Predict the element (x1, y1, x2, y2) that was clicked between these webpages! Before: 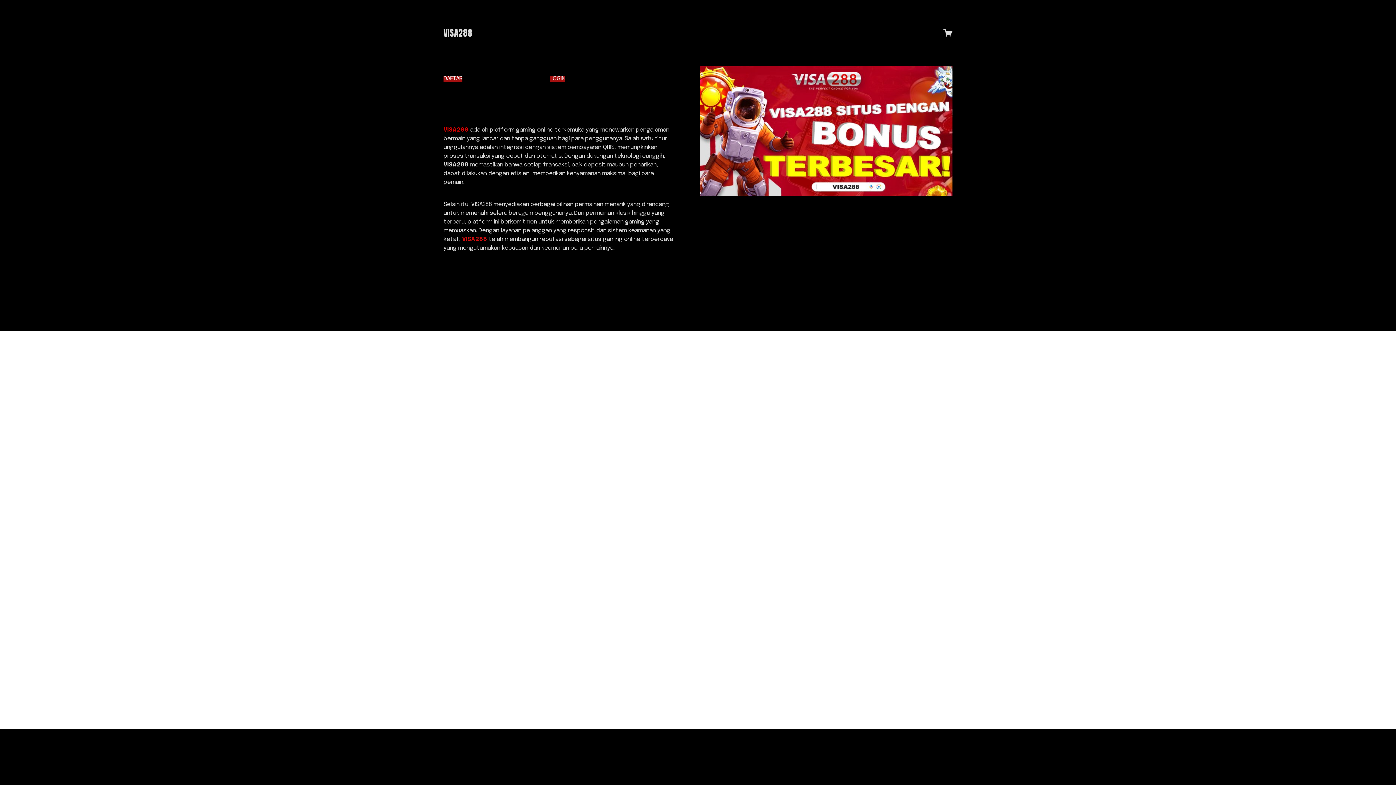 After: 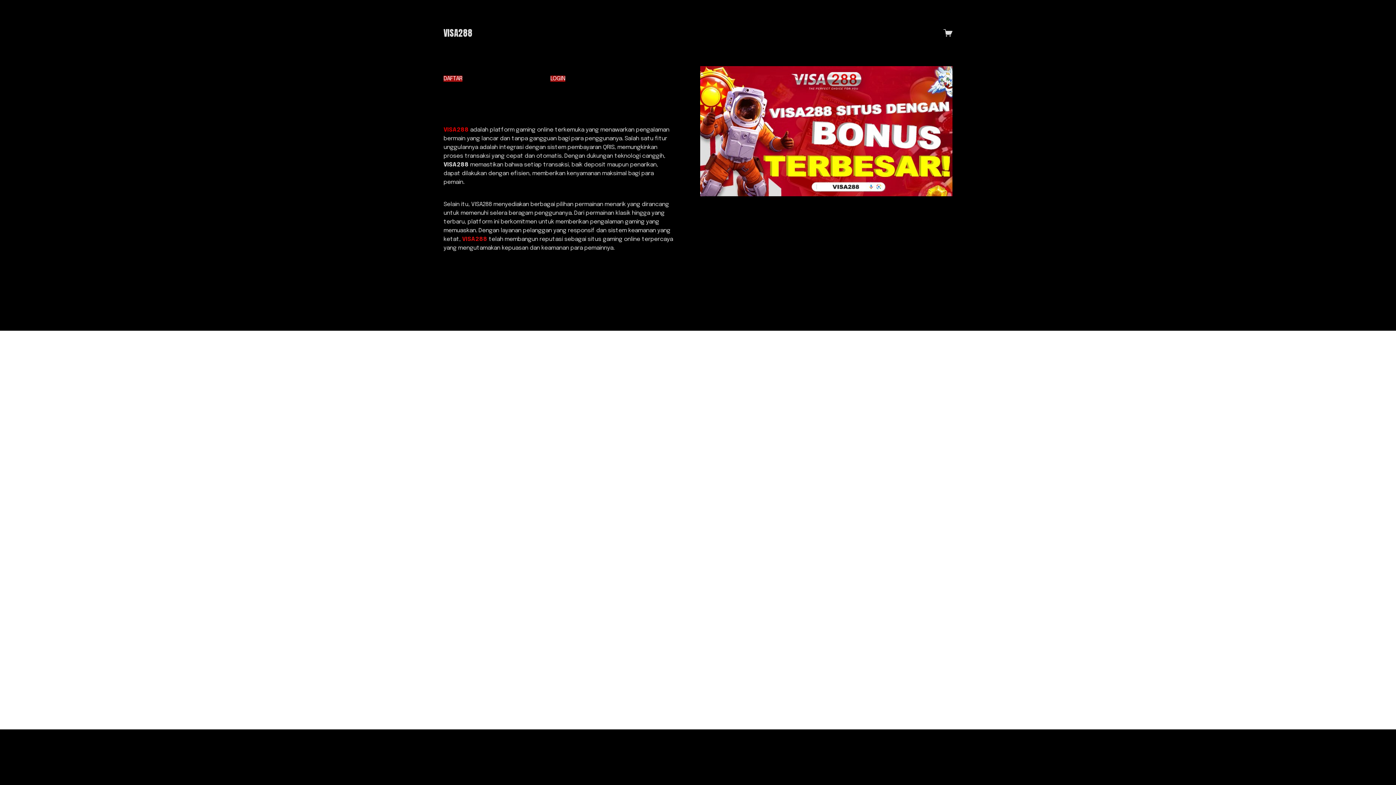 Action: bbox: (943, 28, 952, 37)